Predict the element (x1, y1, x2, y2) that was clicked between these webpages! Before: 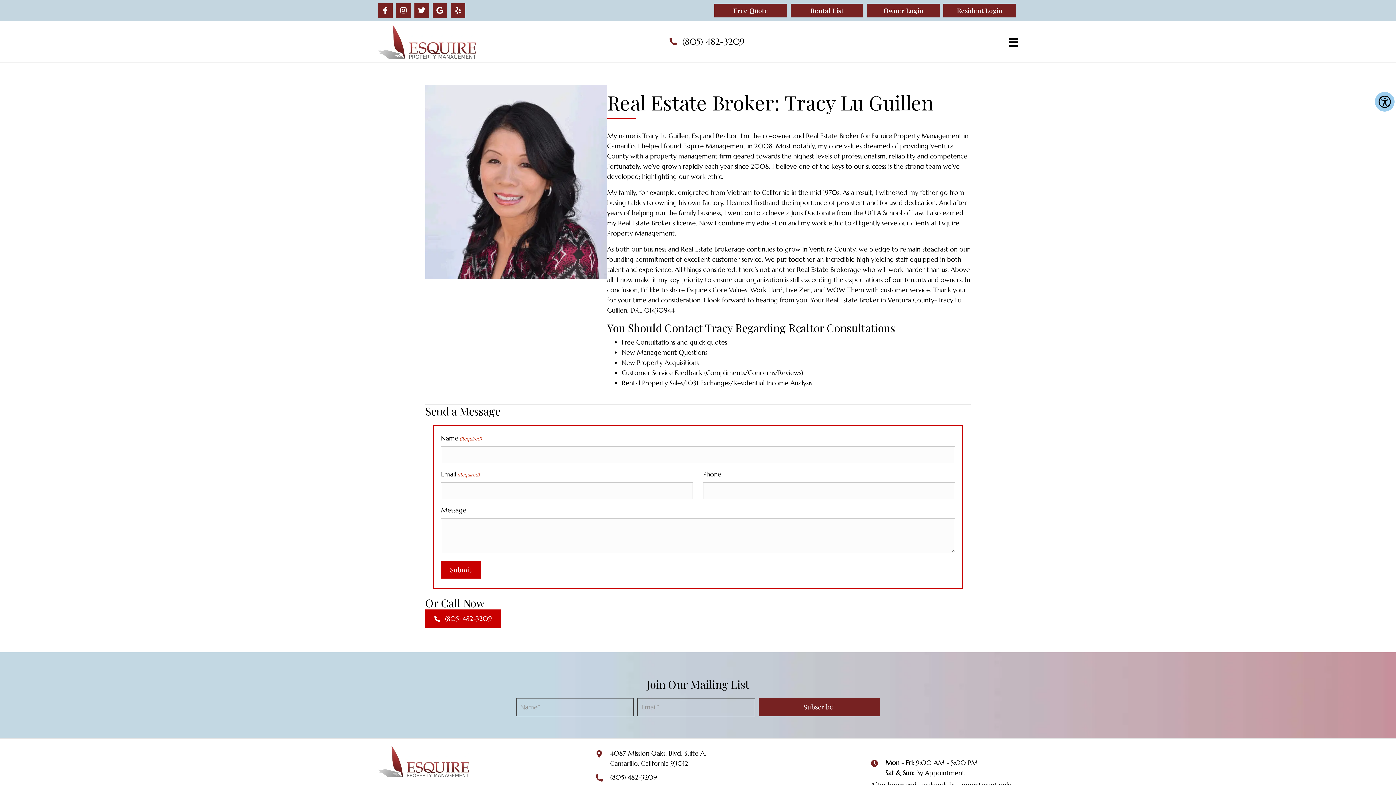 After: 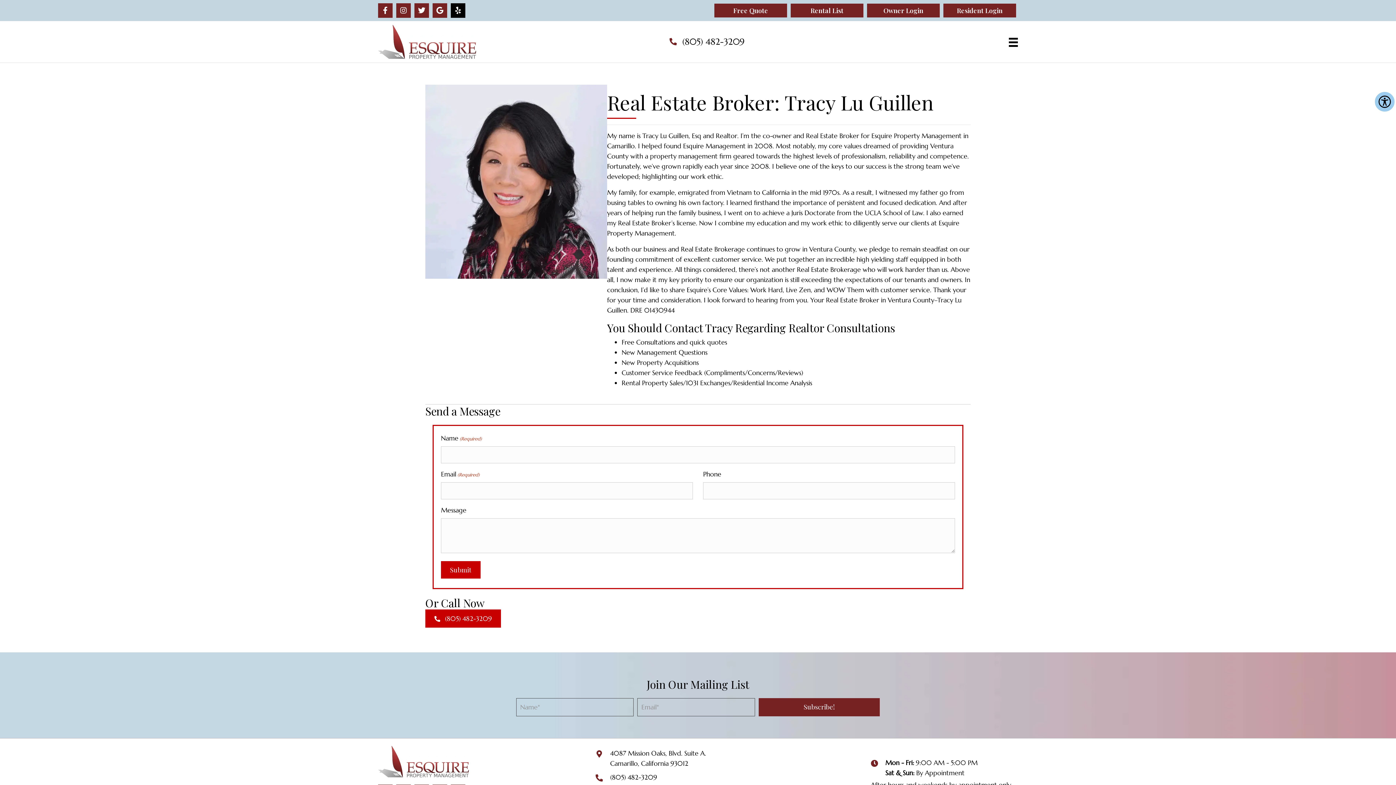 Action: bbox: (450, 3, 465, 17) label: Yelp